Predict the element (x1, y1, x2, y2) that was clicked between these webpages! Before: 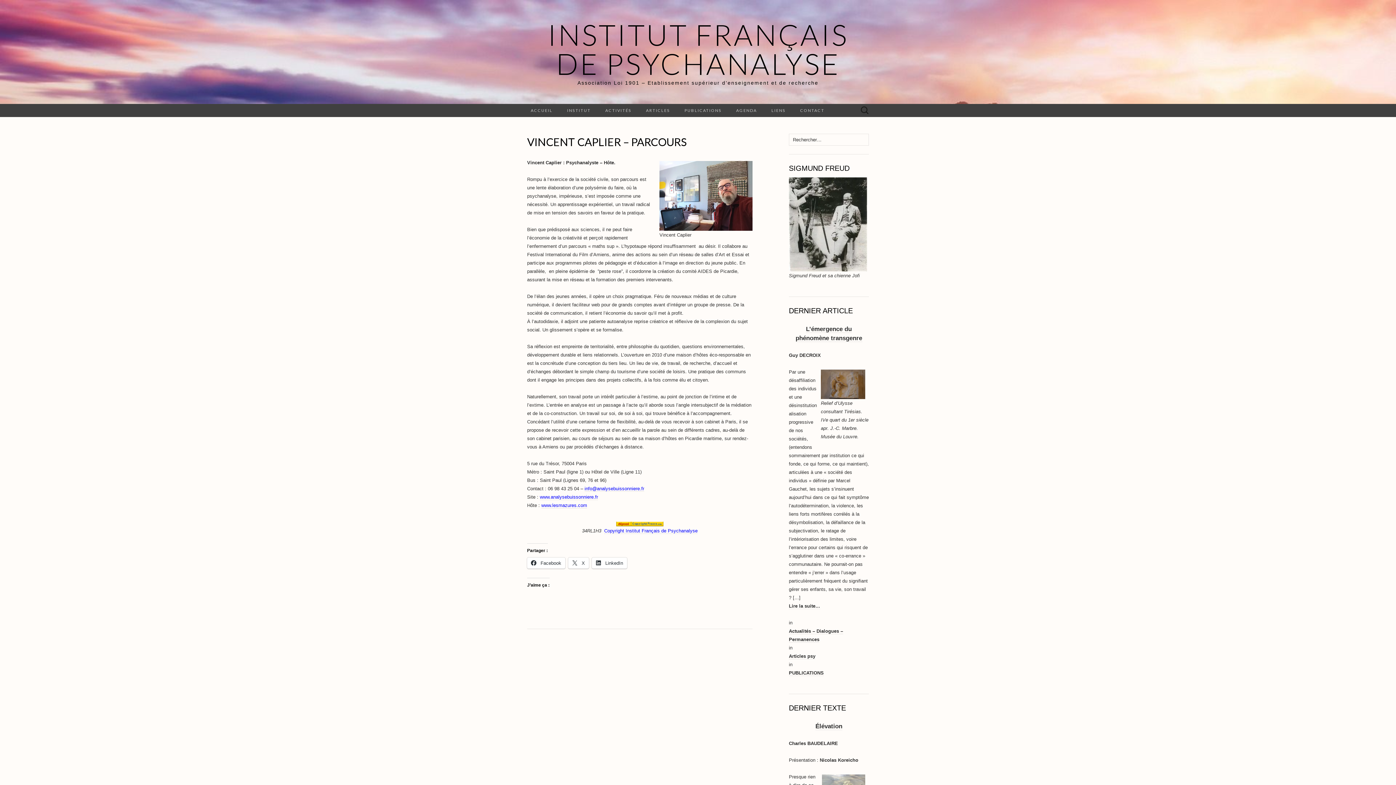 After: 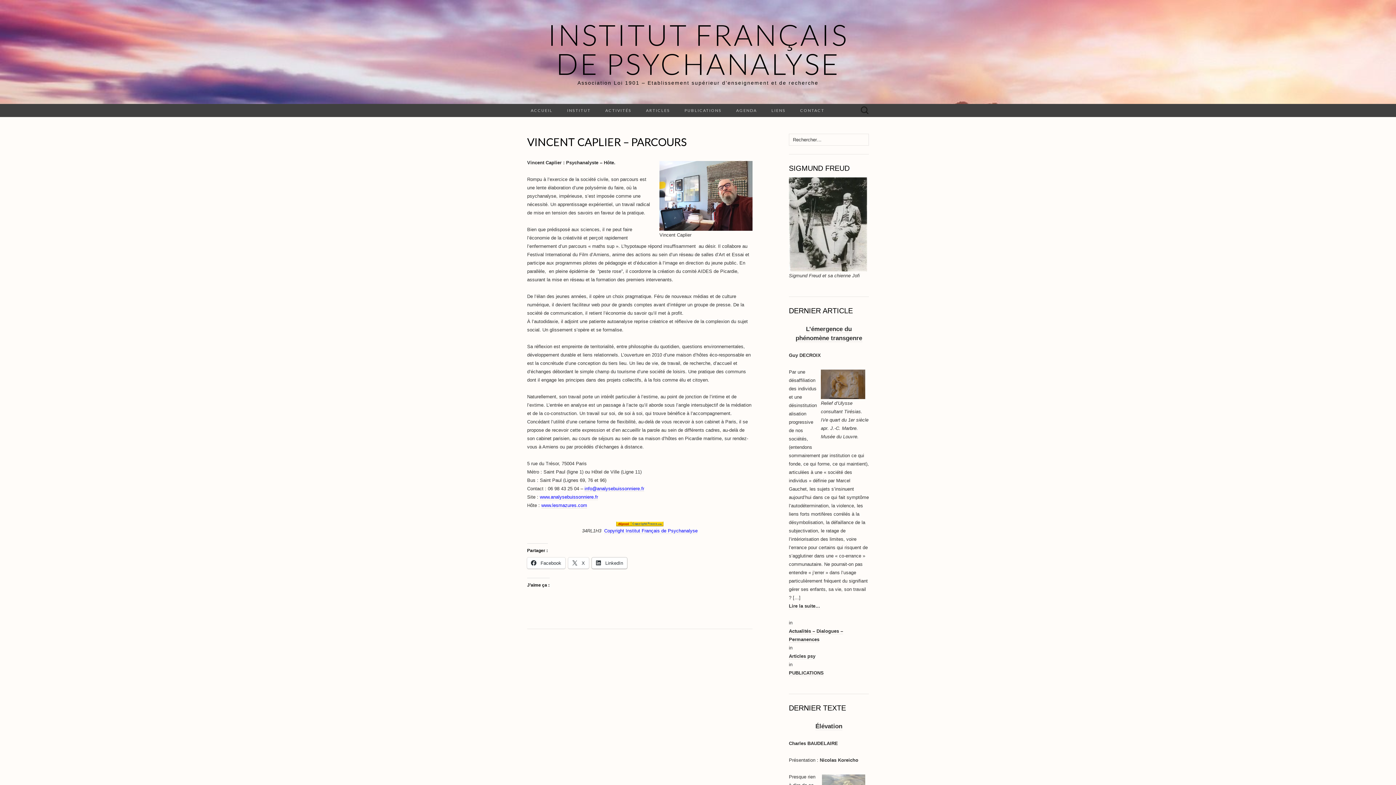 Action: bbox: (592, 557, 627, 569) label:  LinkedIn